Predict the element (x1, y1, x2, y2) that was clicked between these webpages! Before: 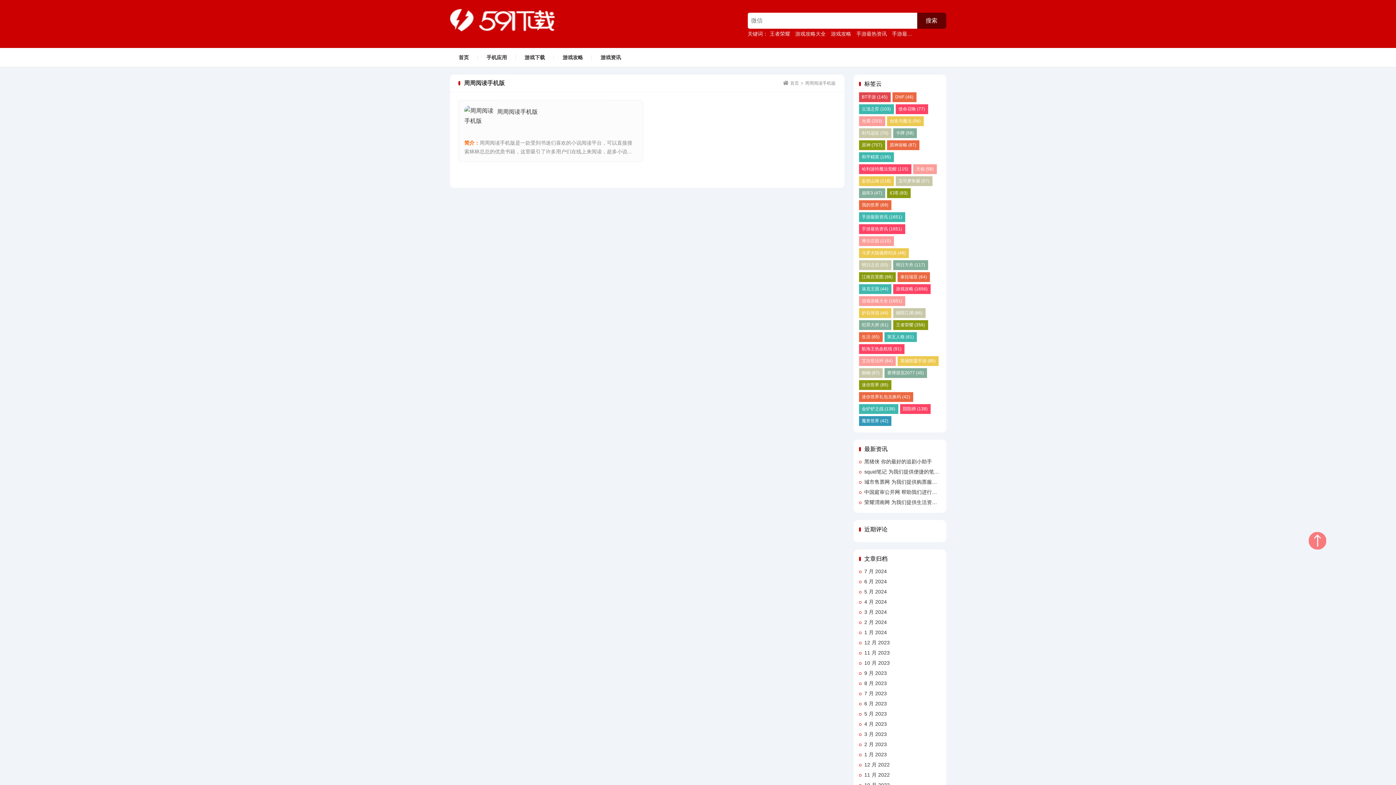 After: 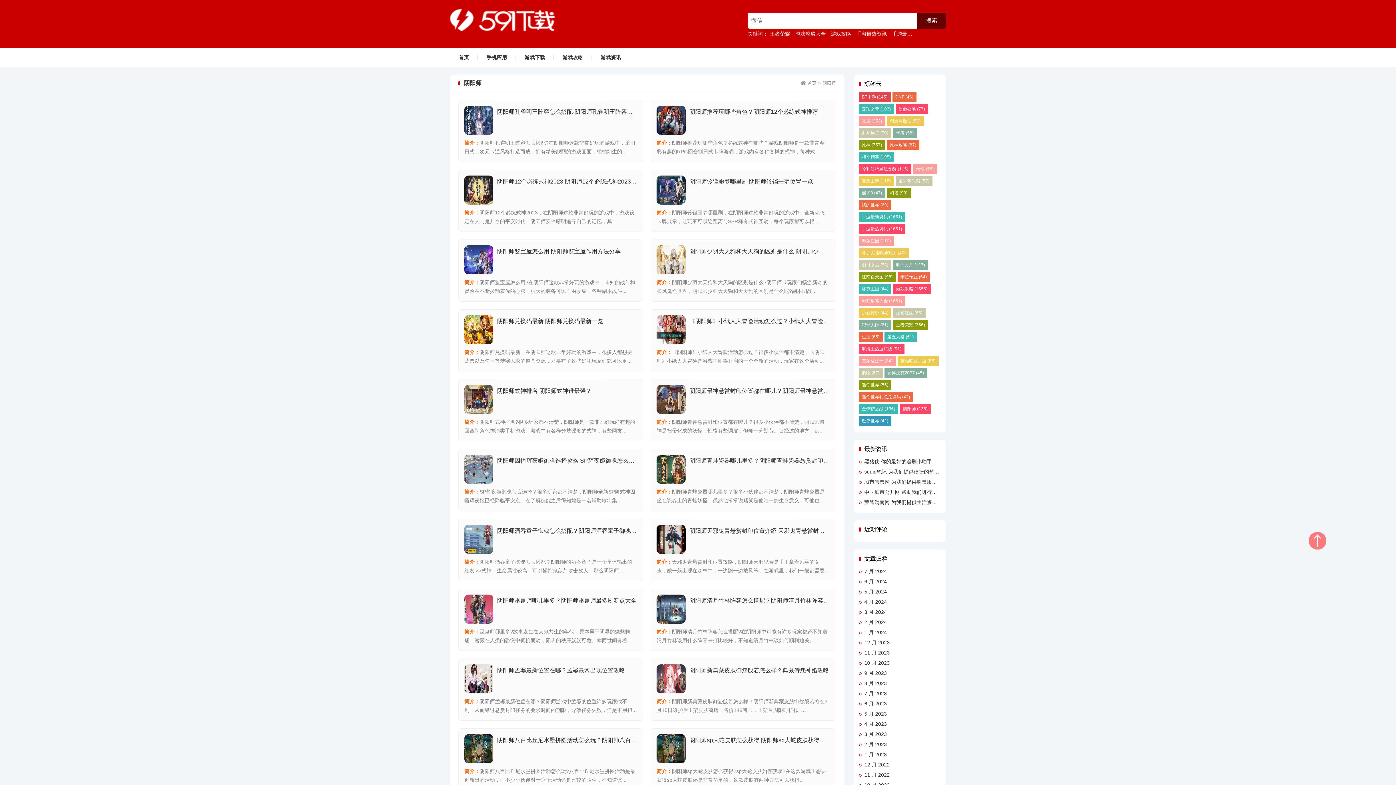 Action: label: 阴阳师 (138 items) bbox: (900, 404, 930, 414)